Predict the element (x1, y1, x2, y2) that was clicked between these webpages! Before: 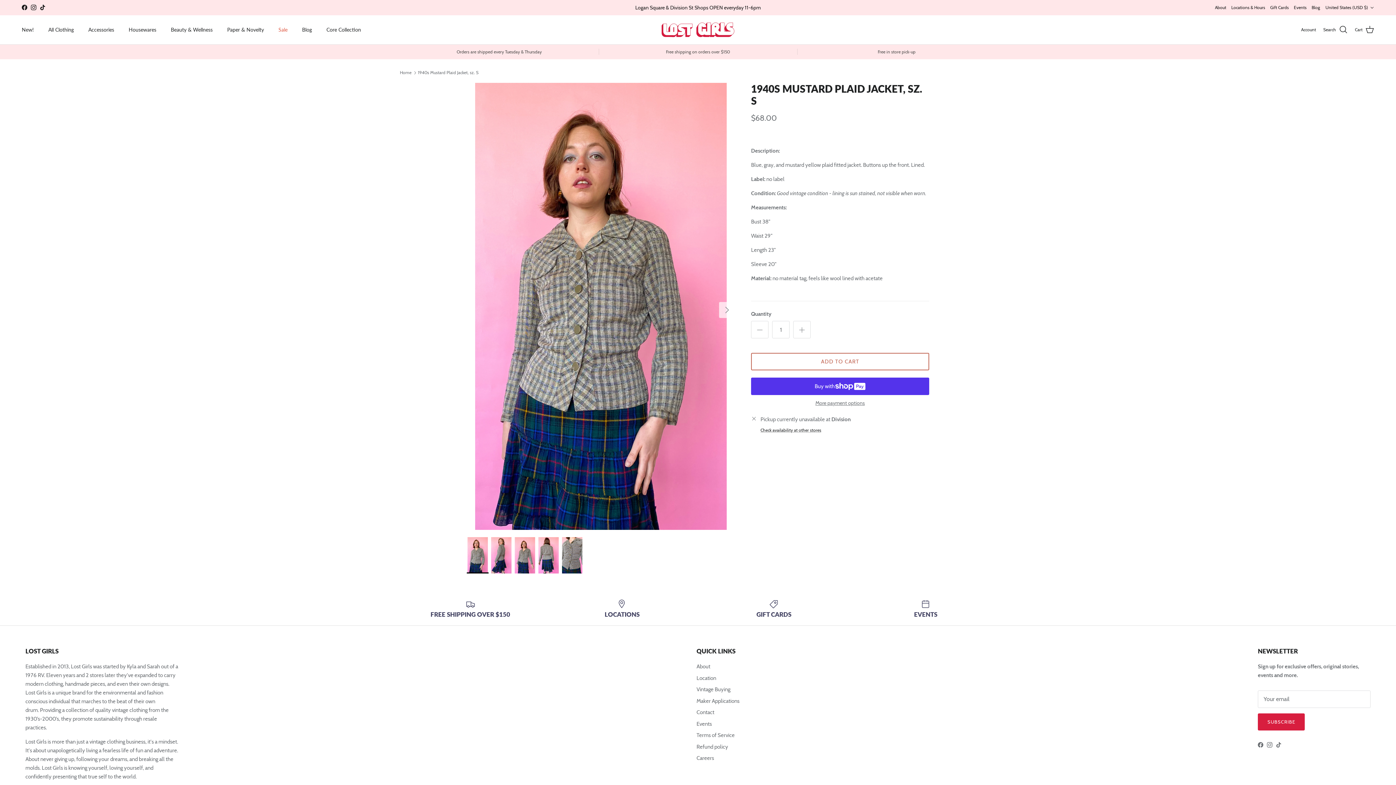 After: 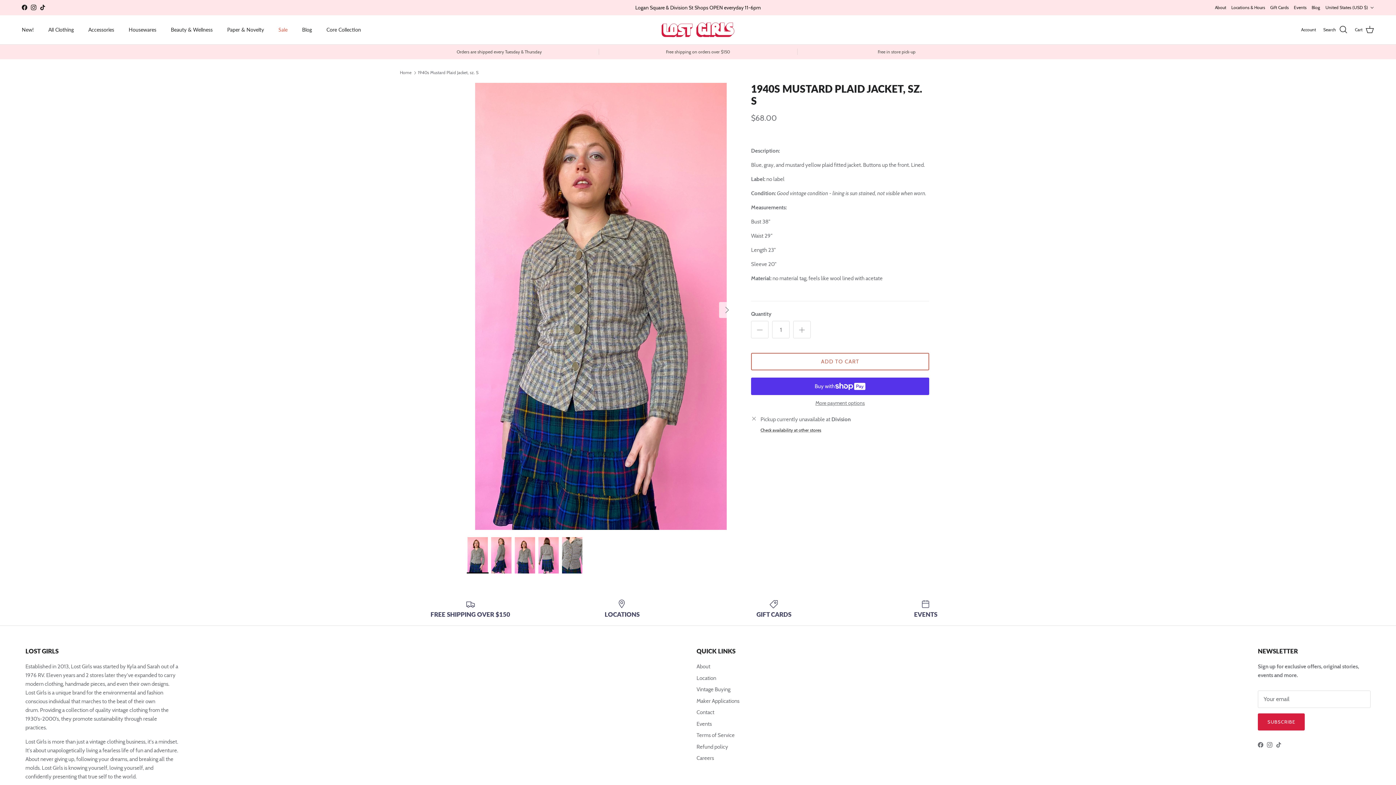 Action: bbox: (1258, 742, 1263, 748) label: Facebook